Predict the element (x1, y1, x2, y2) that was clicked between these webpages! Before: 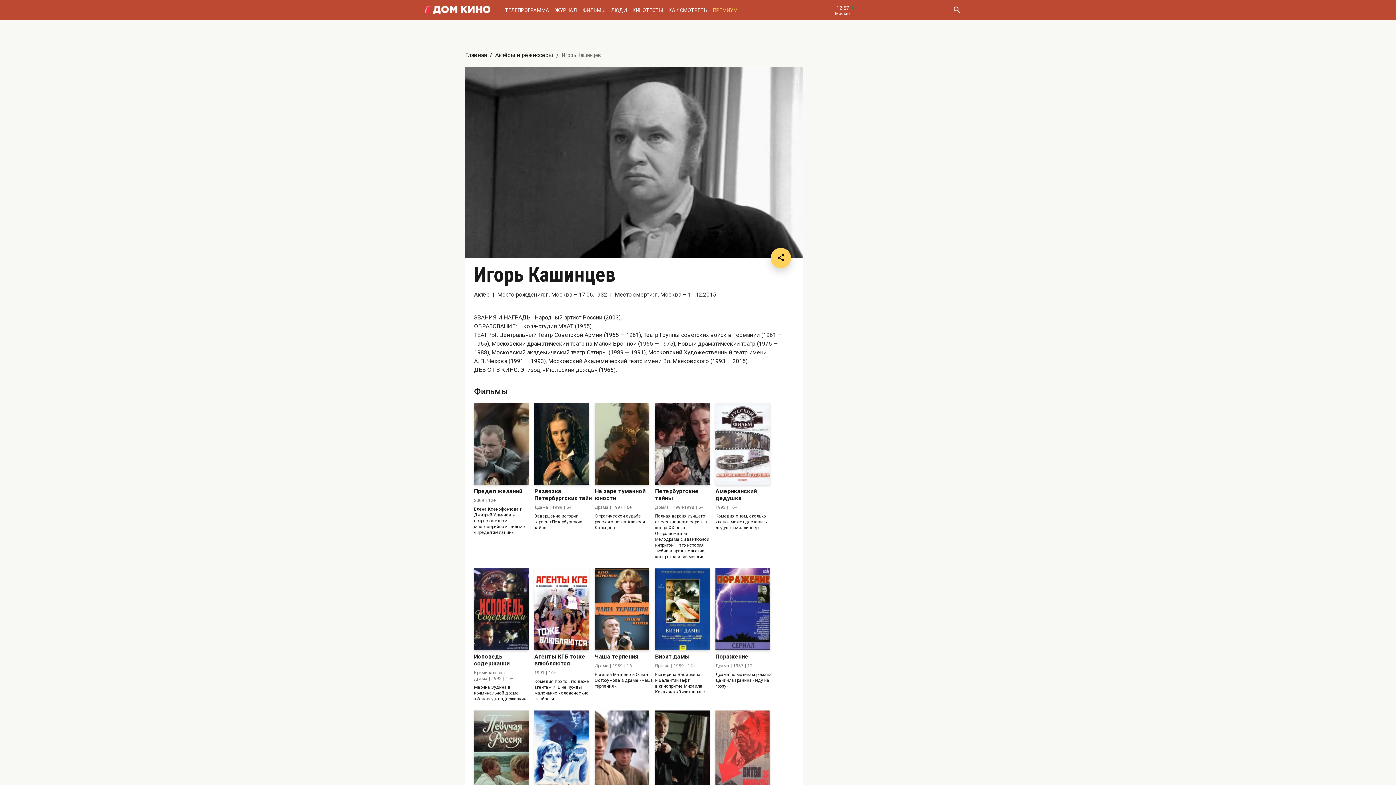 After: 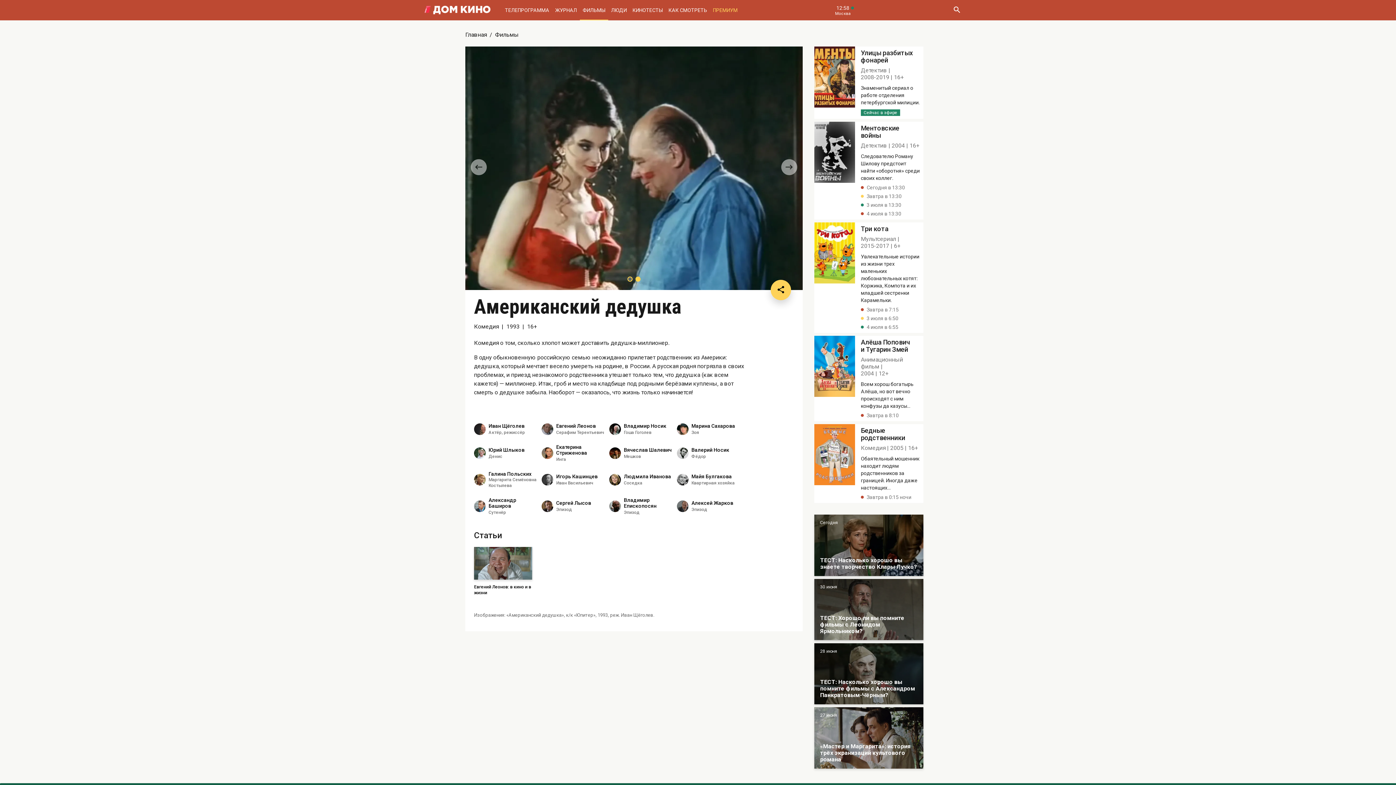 Action: label: Американский дедушка bbox: (715, 488, 773, 501)